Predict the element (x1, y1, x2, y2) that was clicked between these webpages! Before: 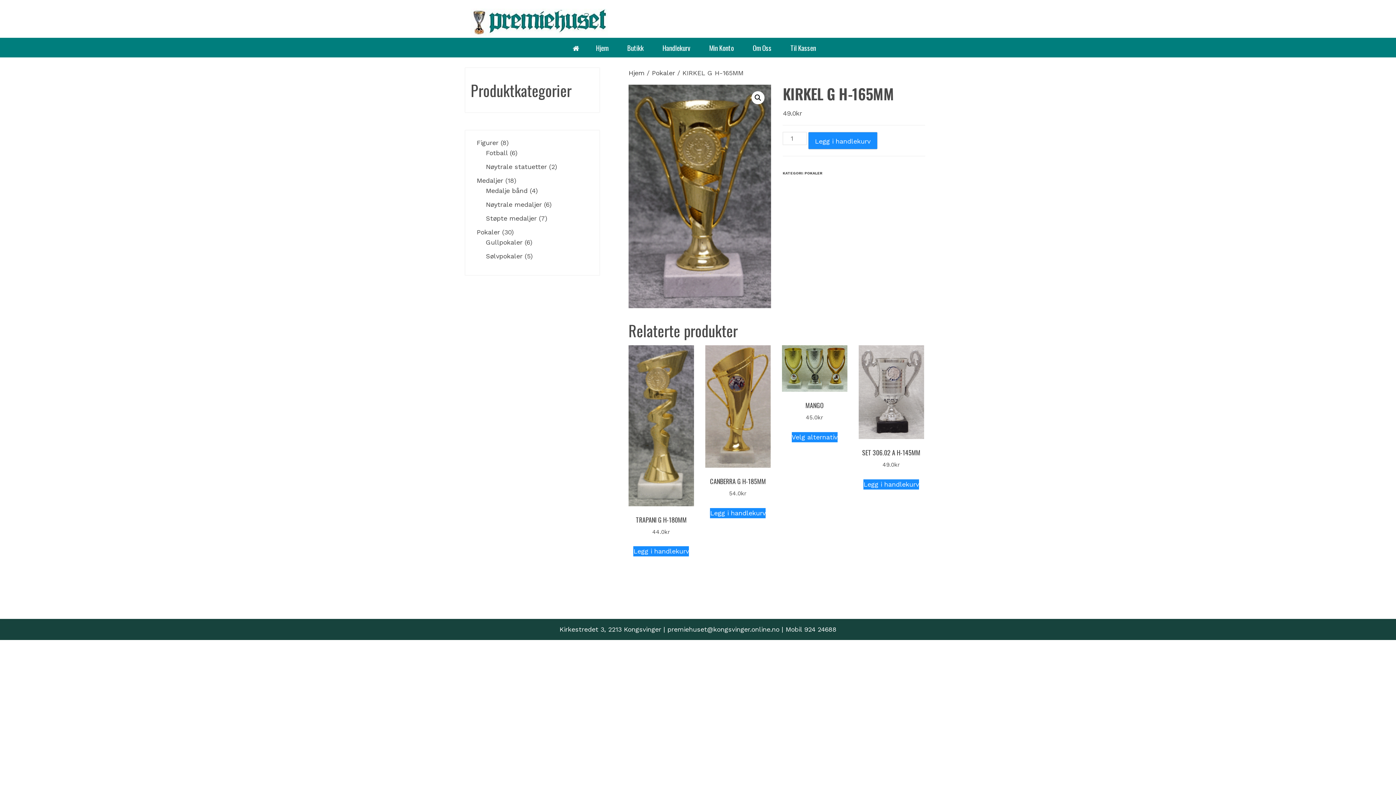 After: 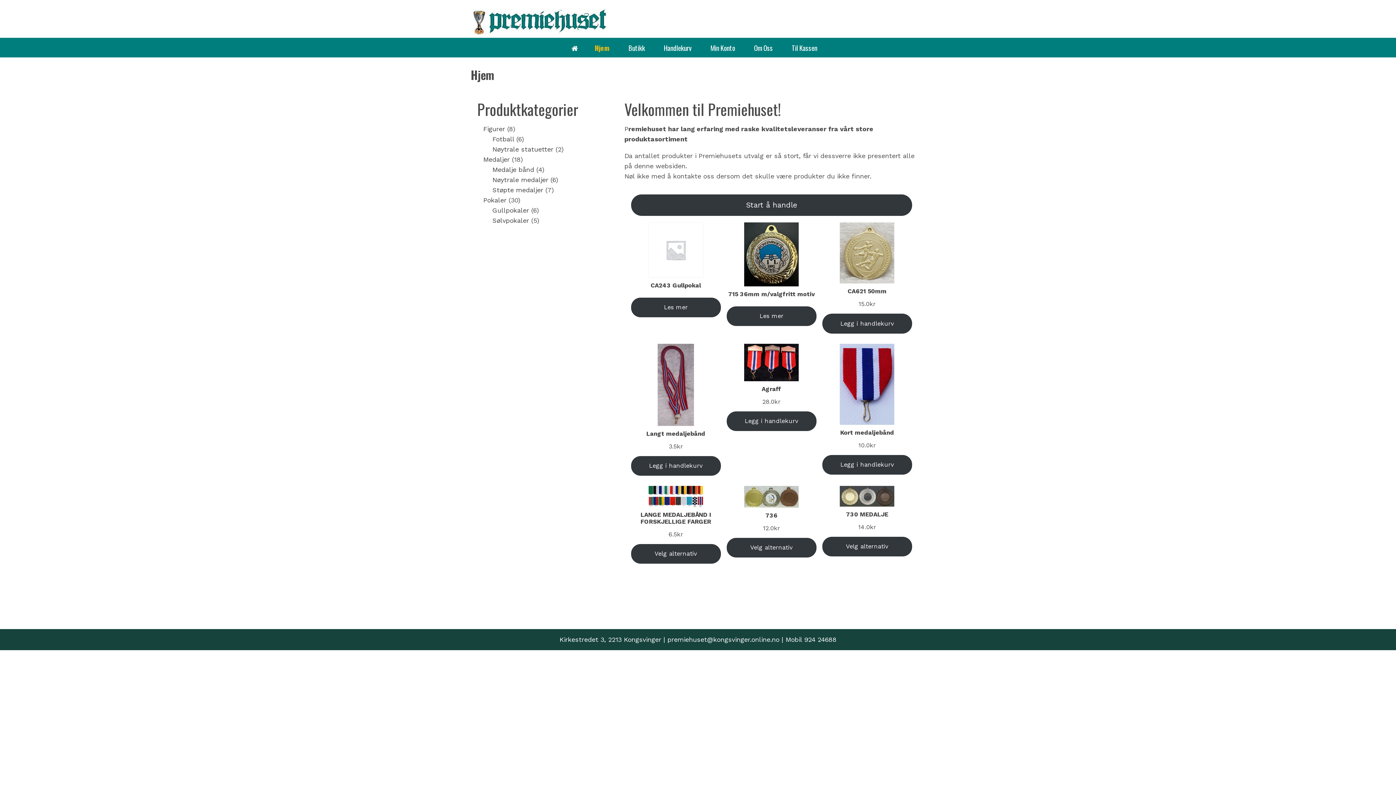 Action: bbox: (568, 37, 584, 57)